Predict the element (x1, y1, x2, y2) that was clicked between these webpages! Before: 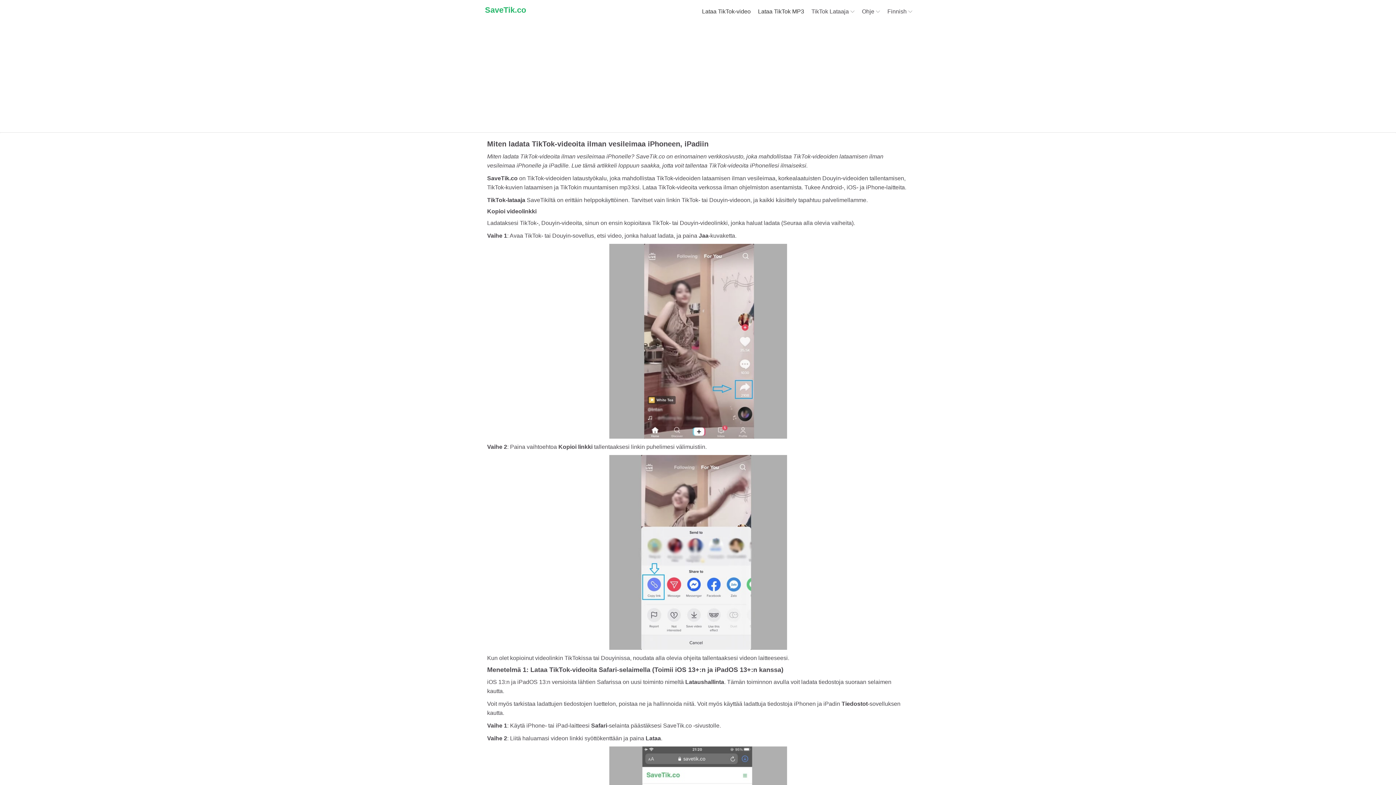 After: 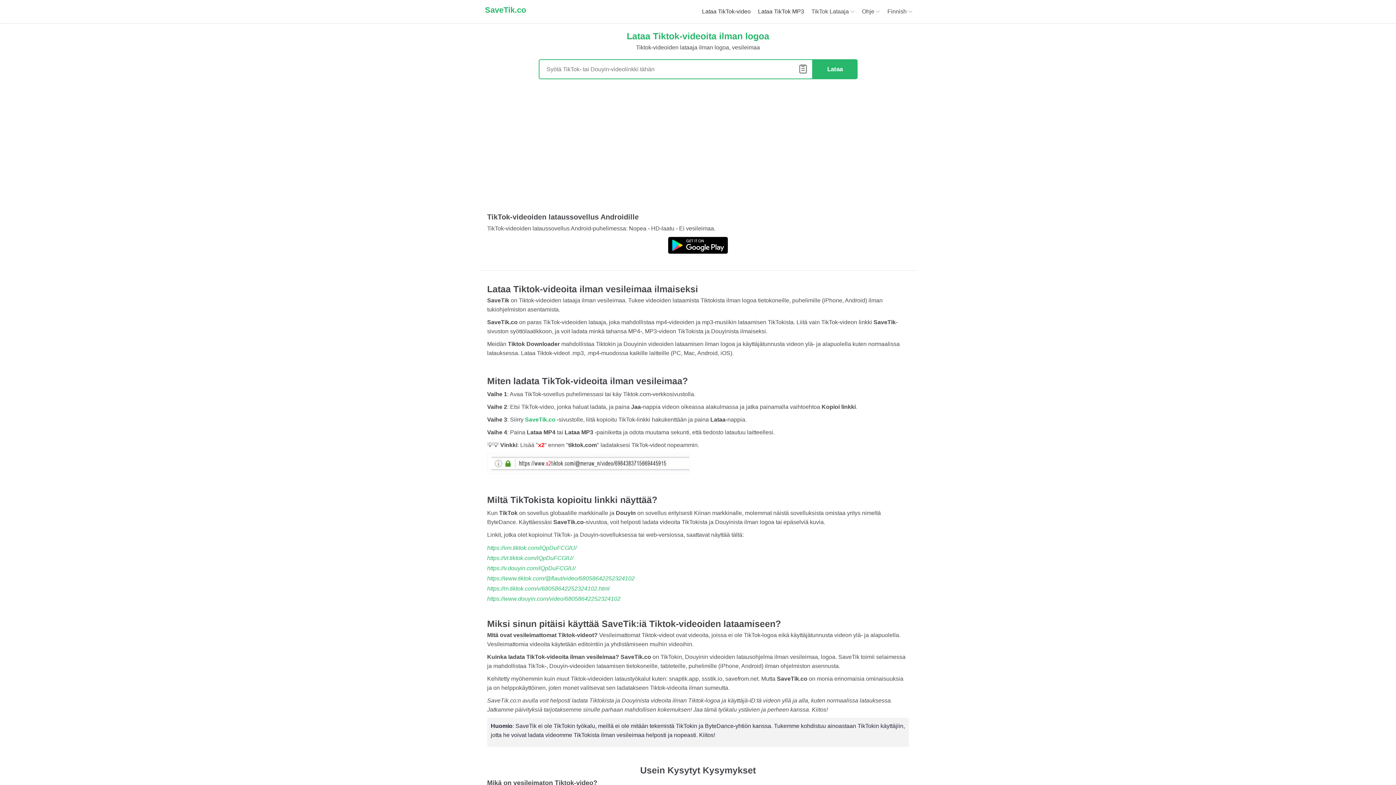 Action: bbox: (480, 0, 531, 20) label: SaveTik.co